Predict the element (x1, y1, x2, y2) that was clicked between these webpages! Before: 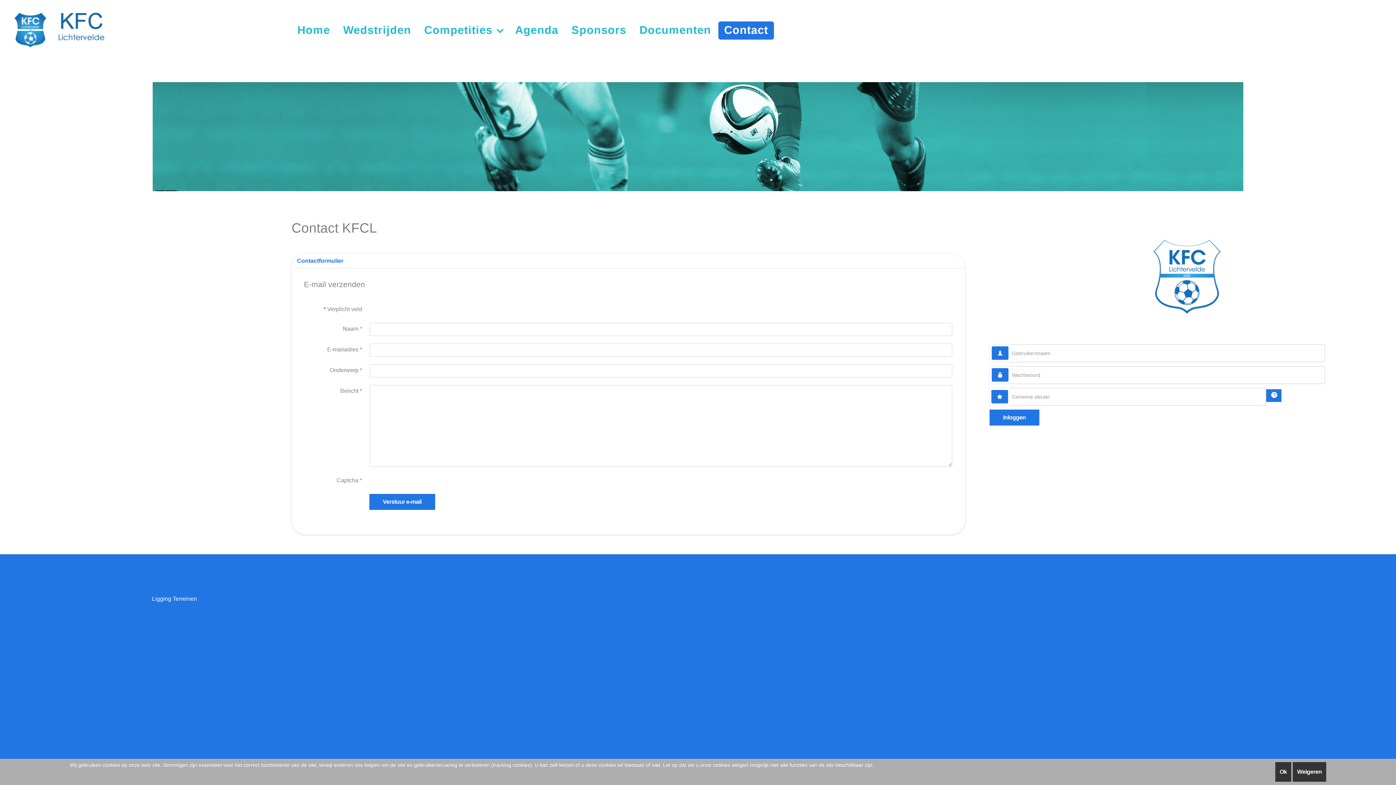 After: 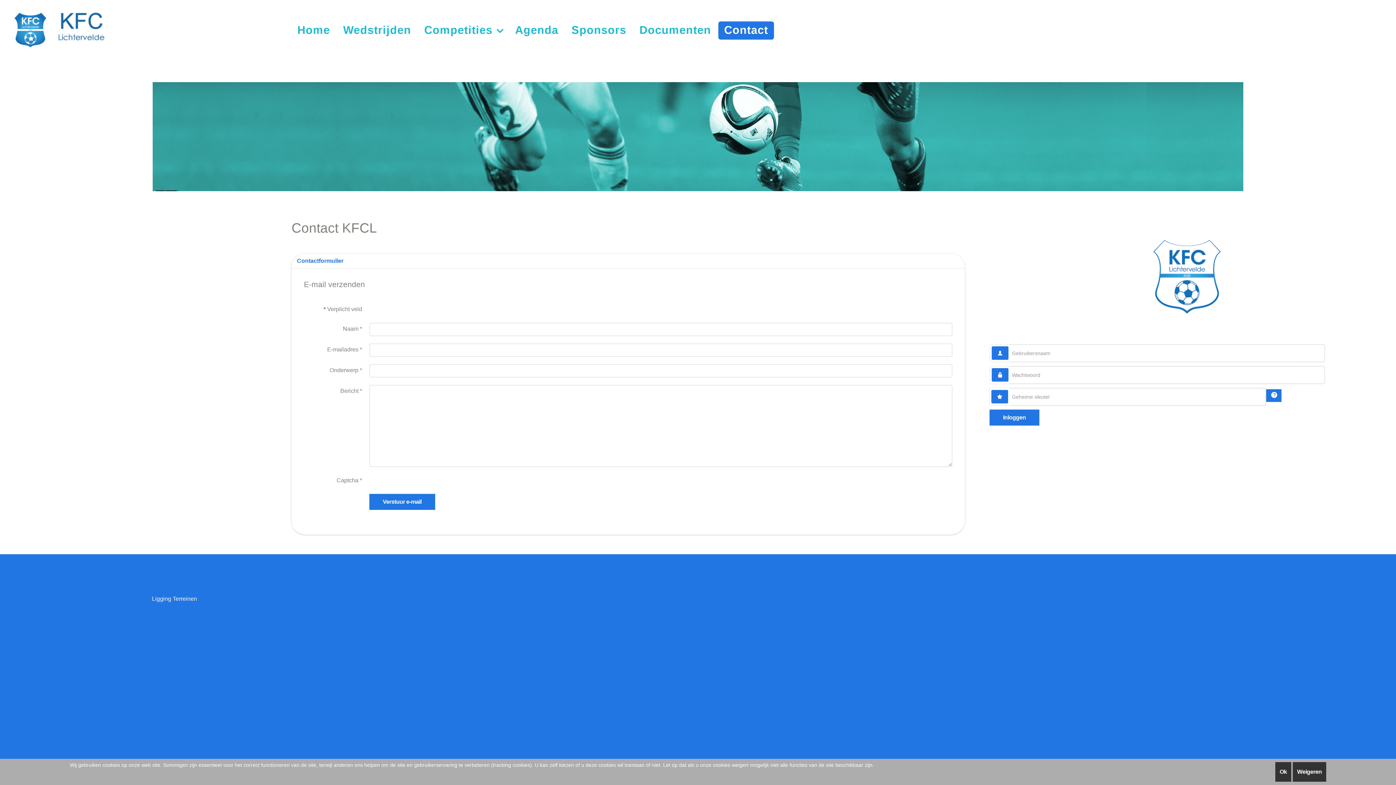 Action: label: Contact bbox: (718, 21, 774, 39)